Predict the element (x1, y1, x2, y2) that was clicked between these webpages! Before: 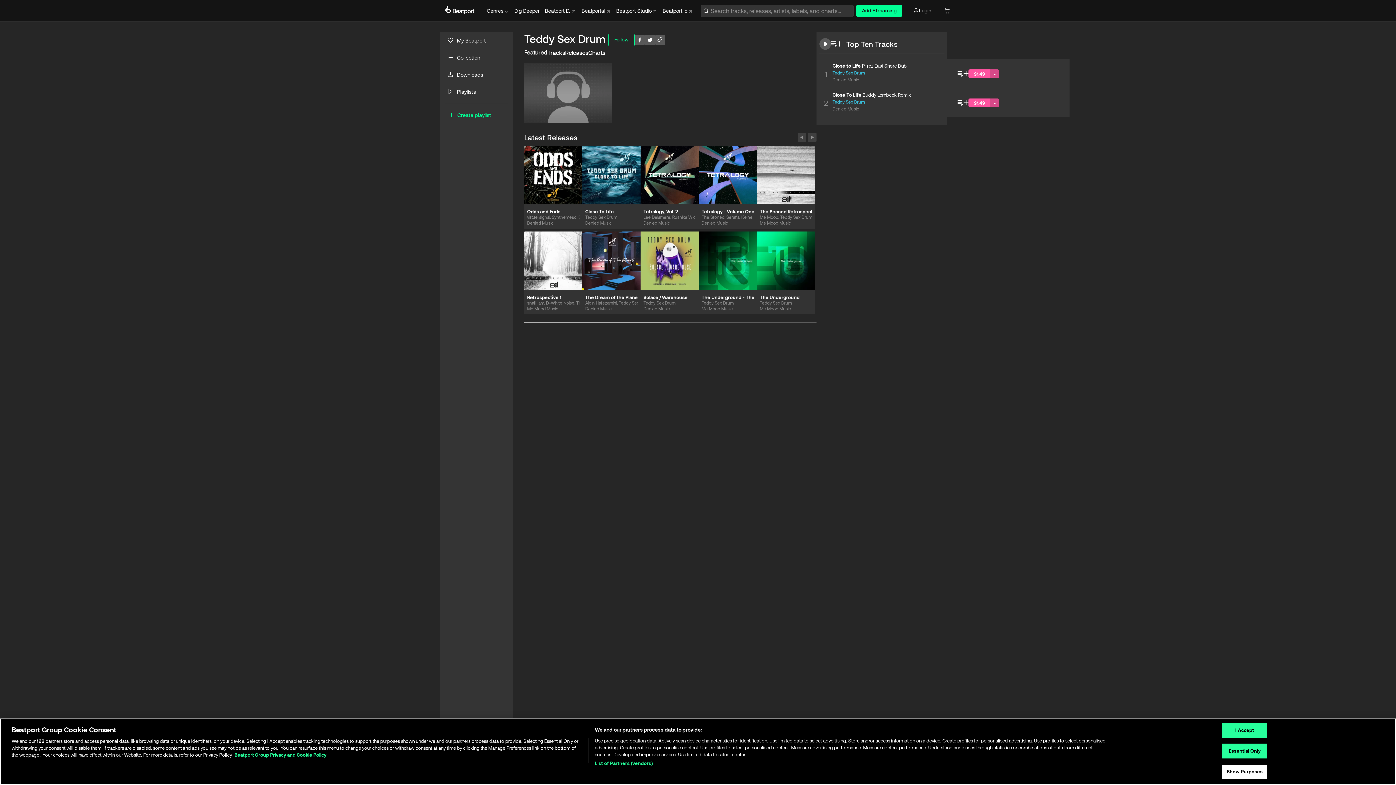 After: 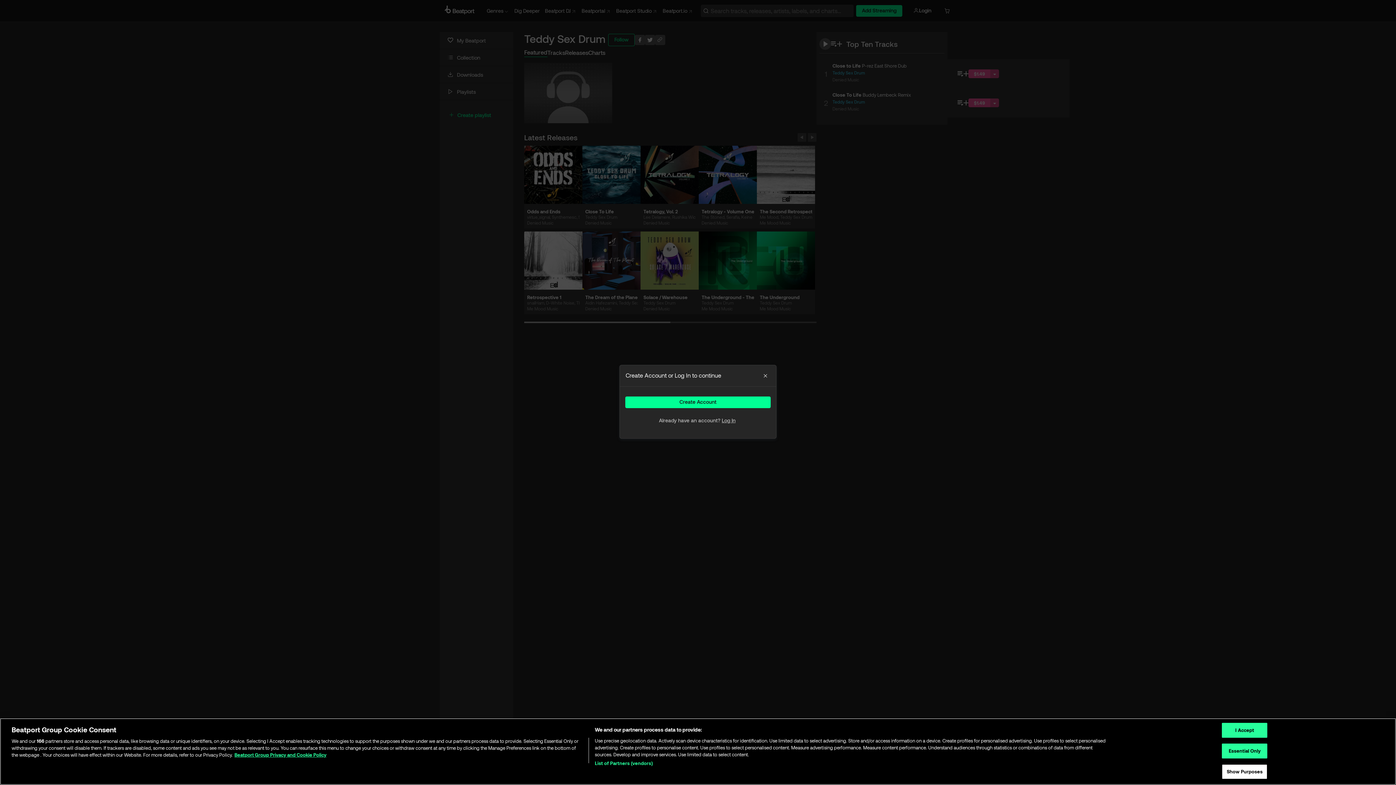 Action: label: Playlists bbox: (440, 83, 513, 100)